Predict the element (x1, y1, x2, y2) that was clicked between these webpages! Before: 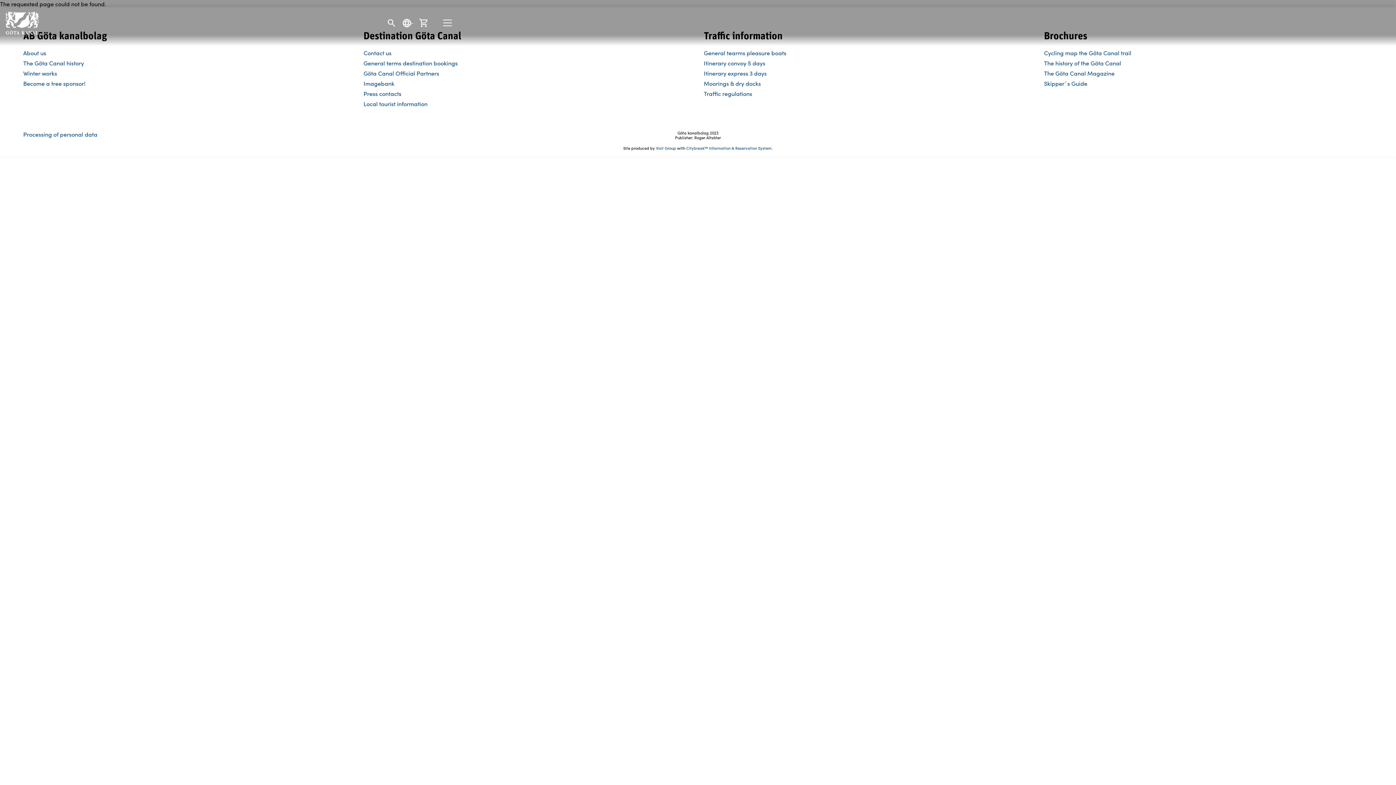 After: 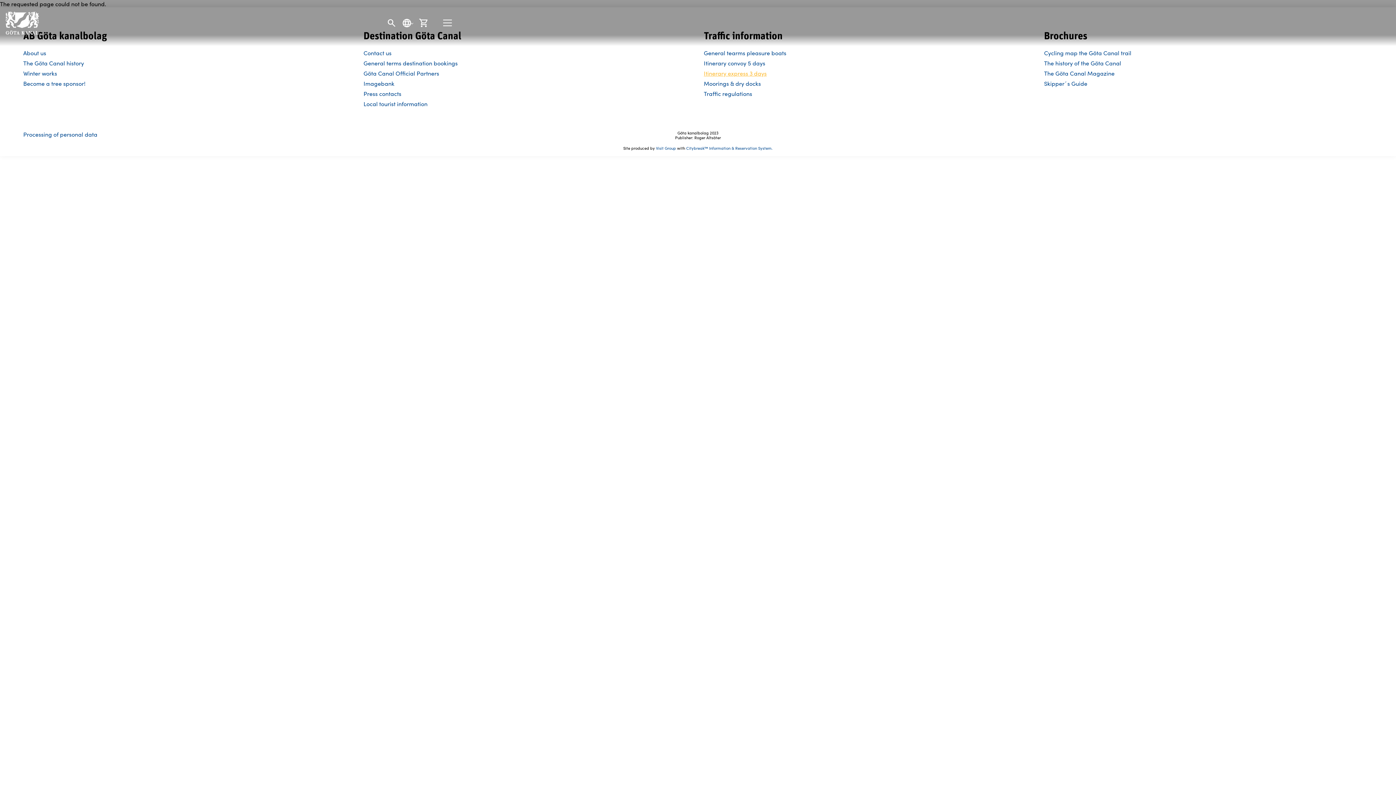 Action: label: Itinerary express 3 days bbox: (704, 69, 766, 77)